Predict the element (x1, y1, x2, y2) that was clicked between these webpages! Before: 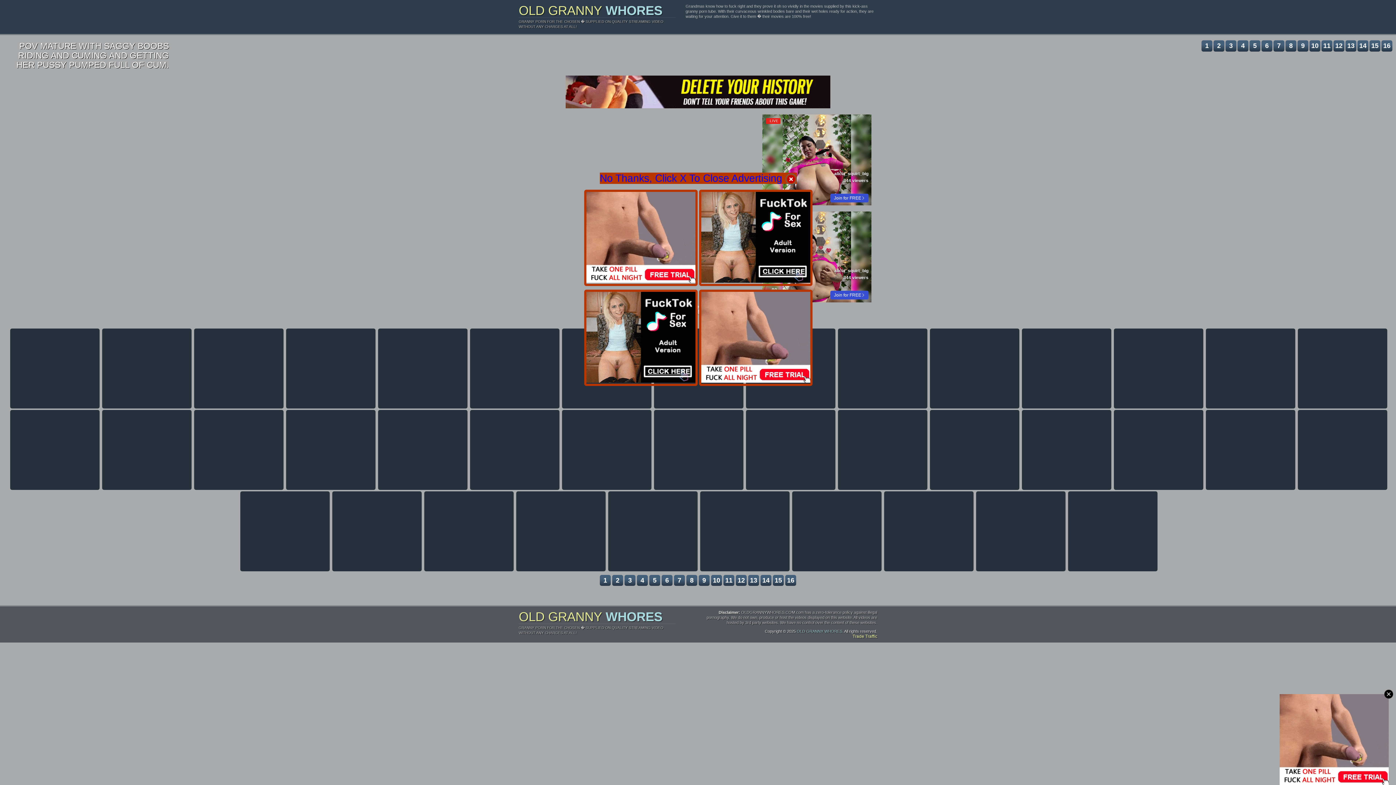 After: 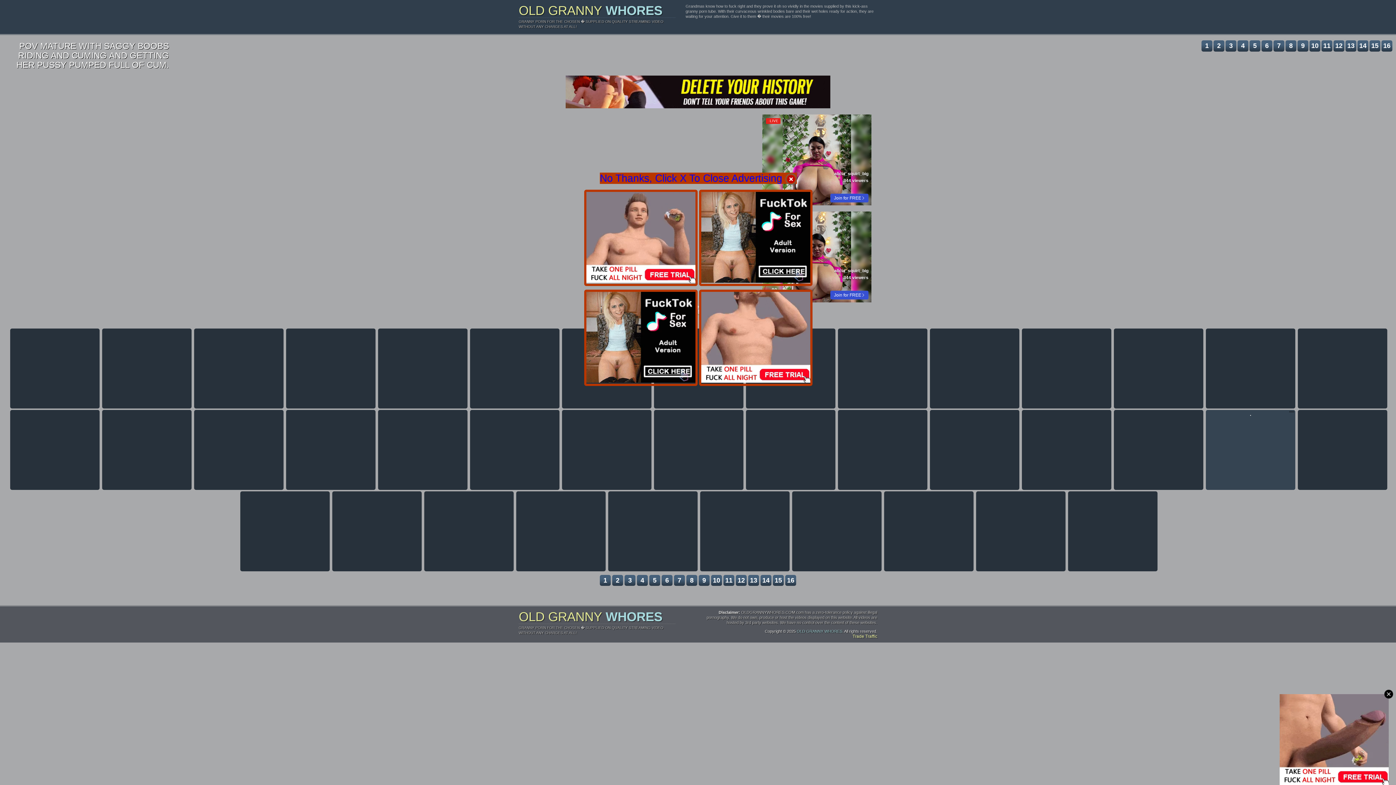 Action: bbox: (1206, 410, 1295, 490)